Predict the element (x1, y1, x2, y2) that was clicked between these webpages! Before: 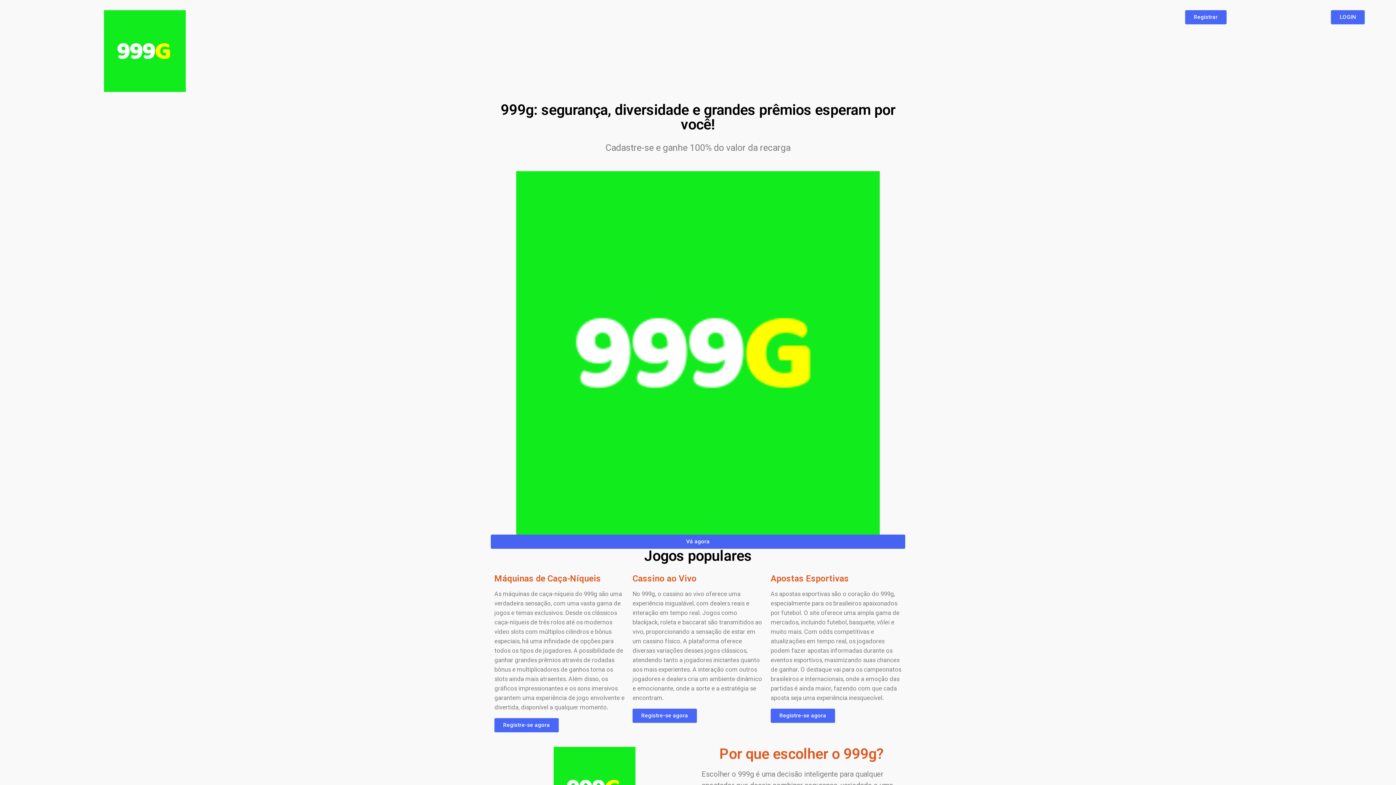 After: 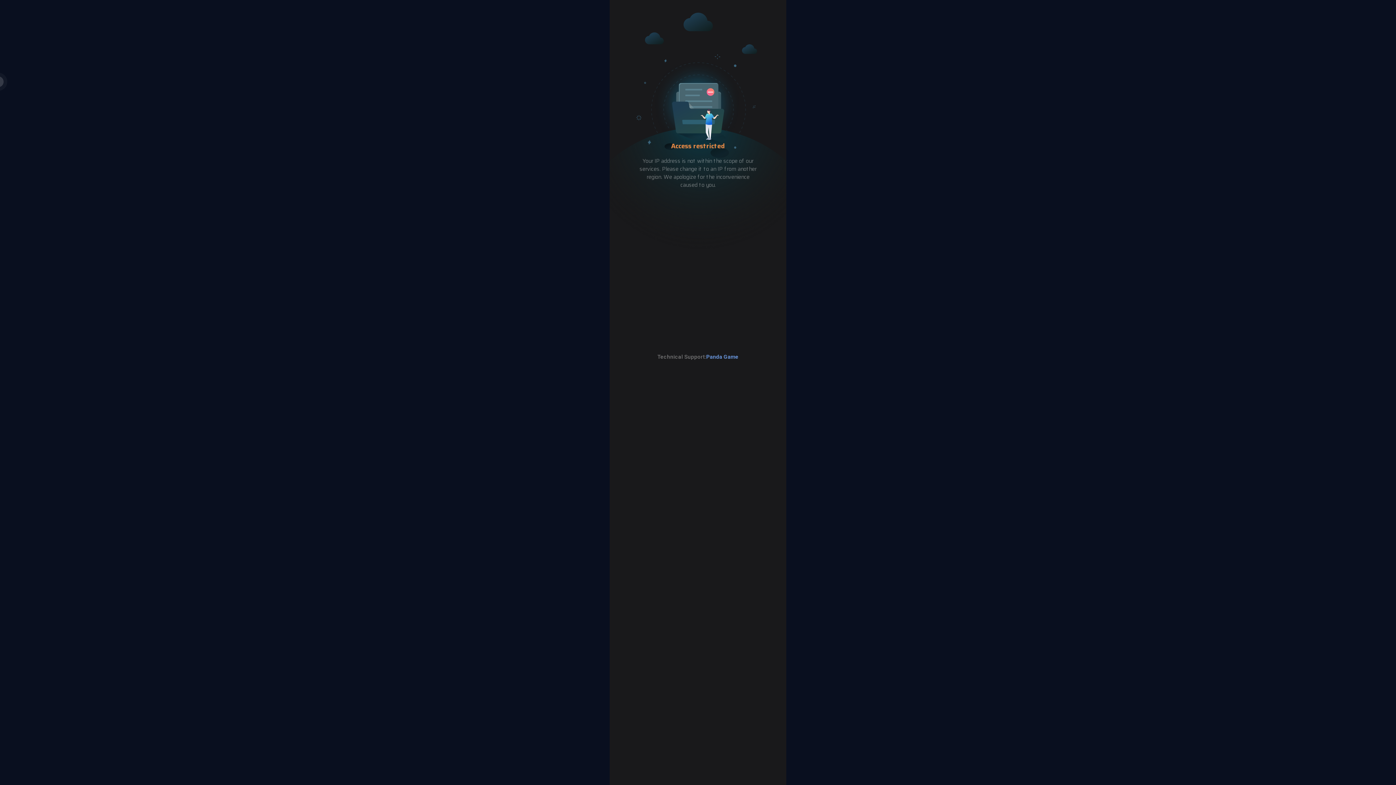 Action: label: Registrar bbox: (1185, 10, 1226, 24)